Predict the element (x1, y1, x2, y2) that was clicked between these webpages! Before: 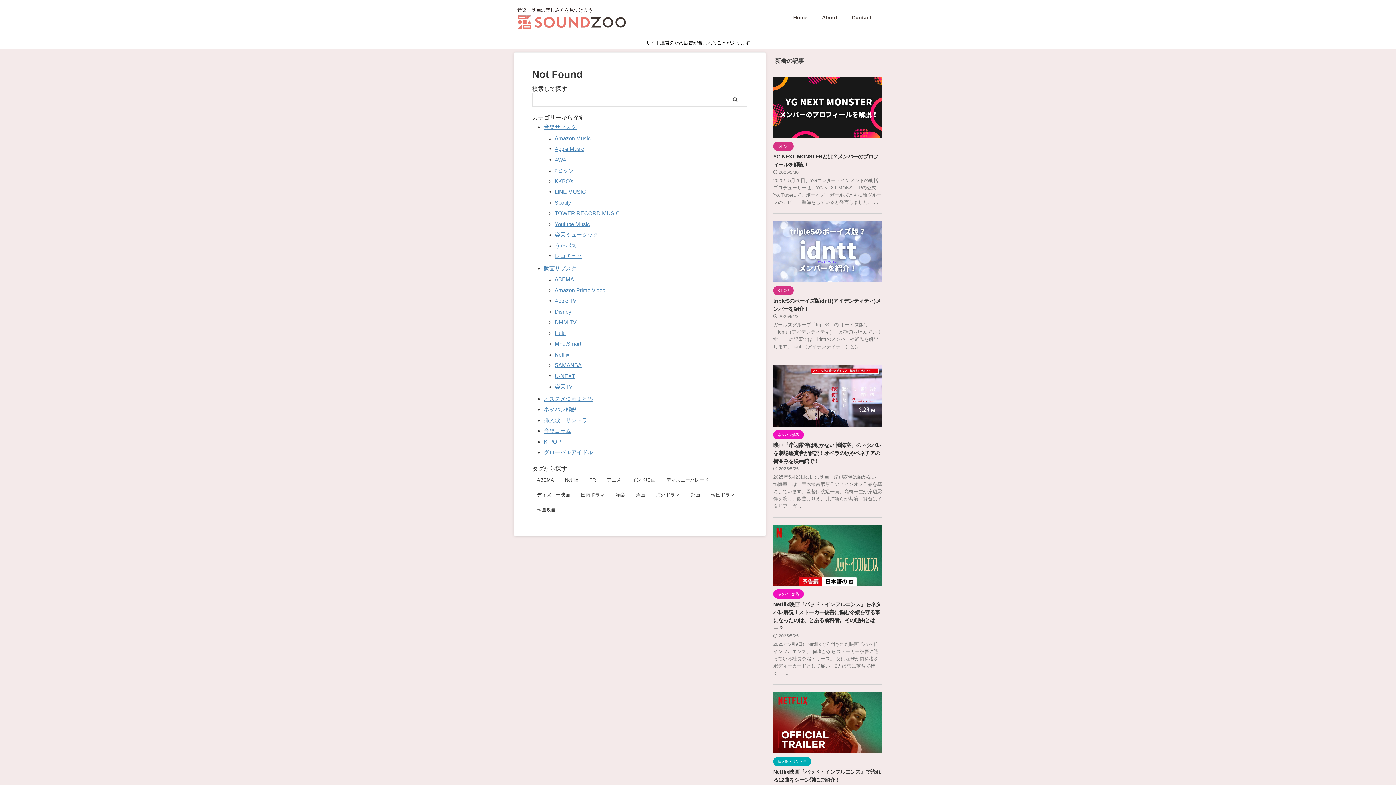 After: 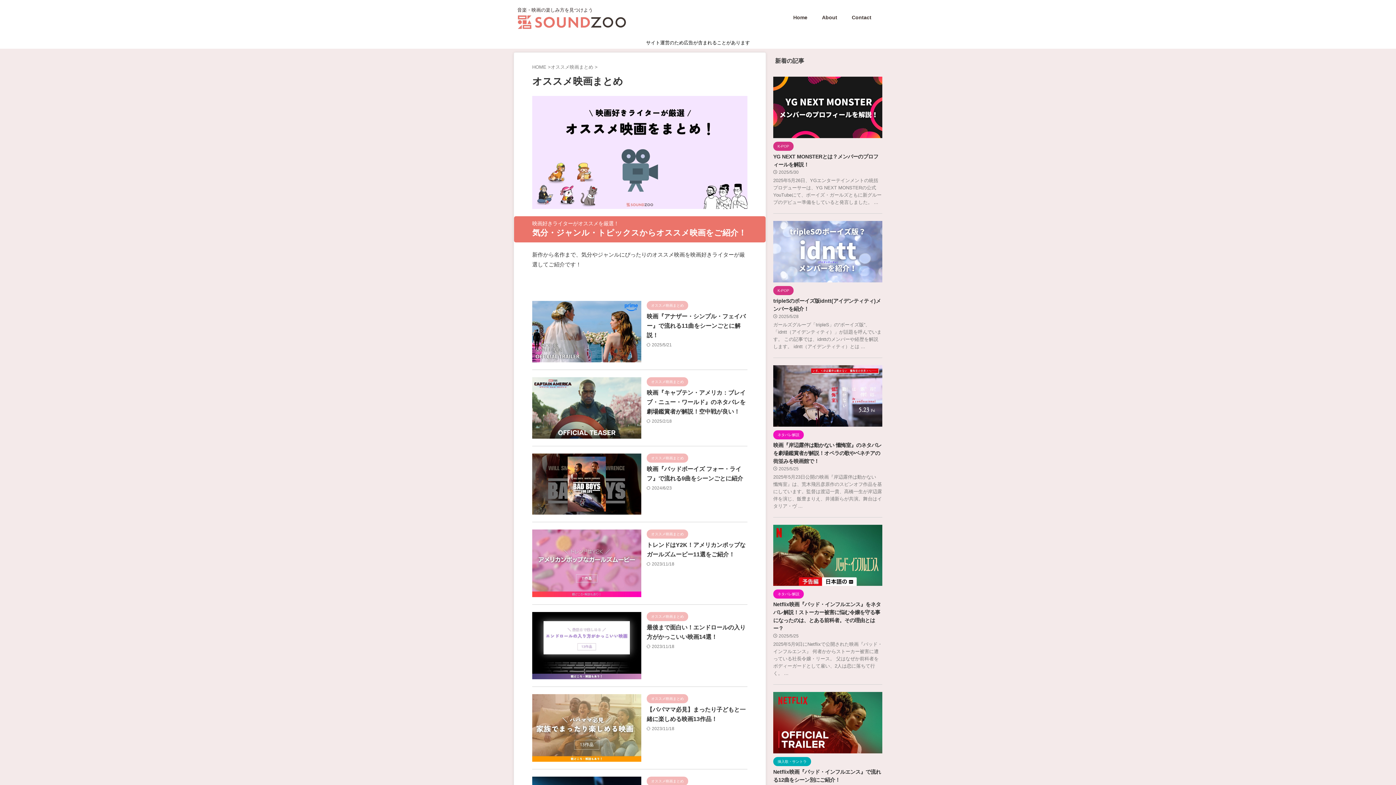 Action: label: オススメ映画まとめ bbox: (544, 395, 593, 402)